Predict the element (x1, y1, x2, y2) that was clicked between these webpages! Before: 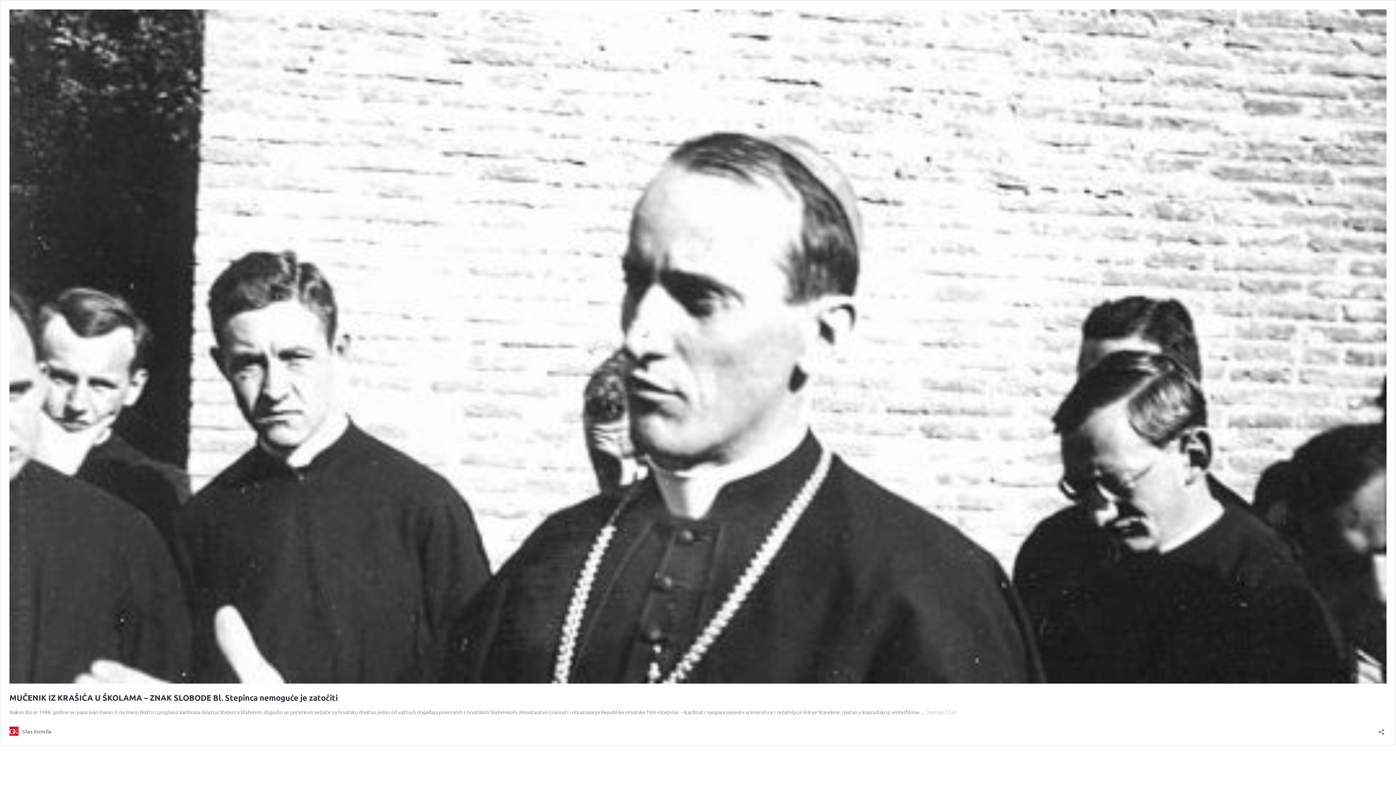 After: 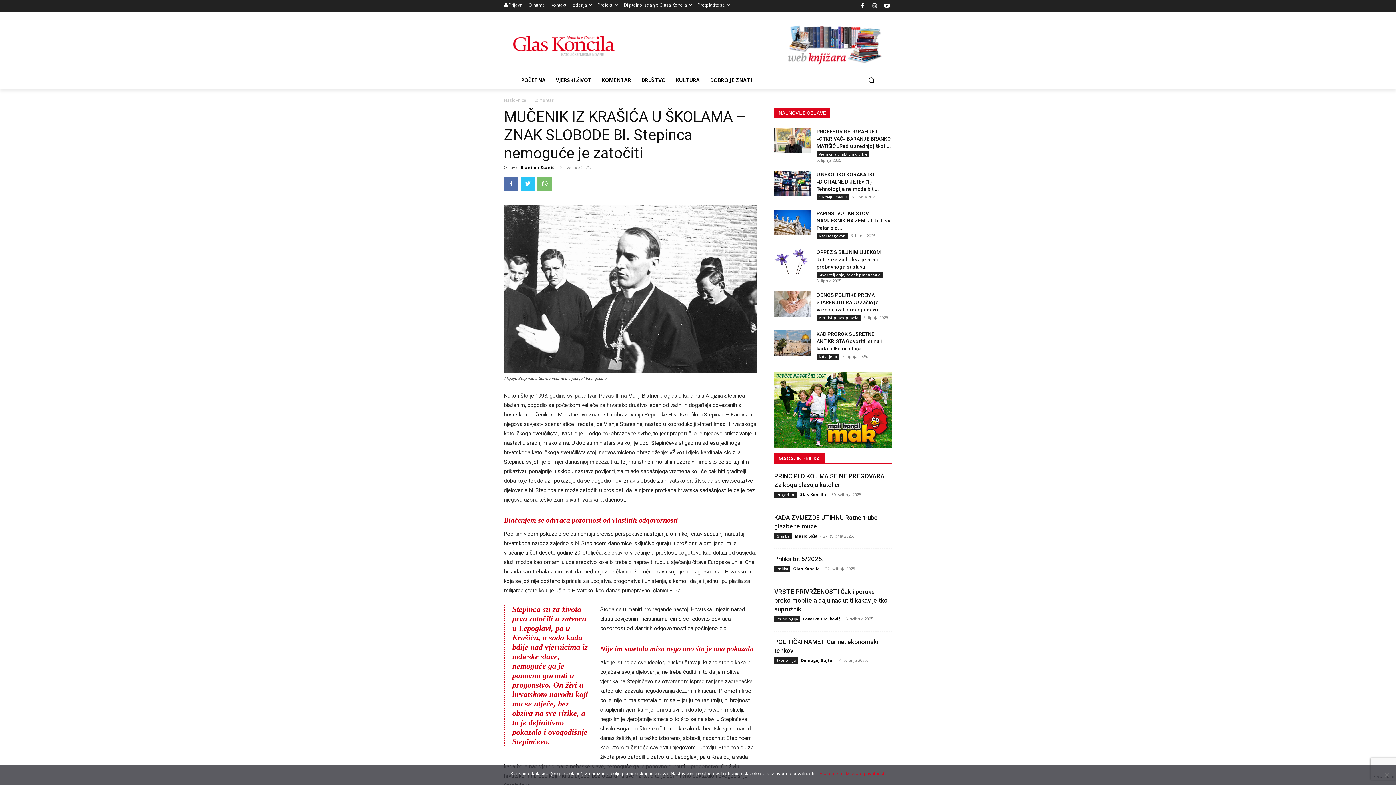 Action: bbox: (927, 709, 957, 715) label: Nastavi čitati
MUČENIK IZ KRAŠIĆA U ŠKOLAMA – ZNAK SLOBODE Bl. Stepinca nemoguće je zatočiti